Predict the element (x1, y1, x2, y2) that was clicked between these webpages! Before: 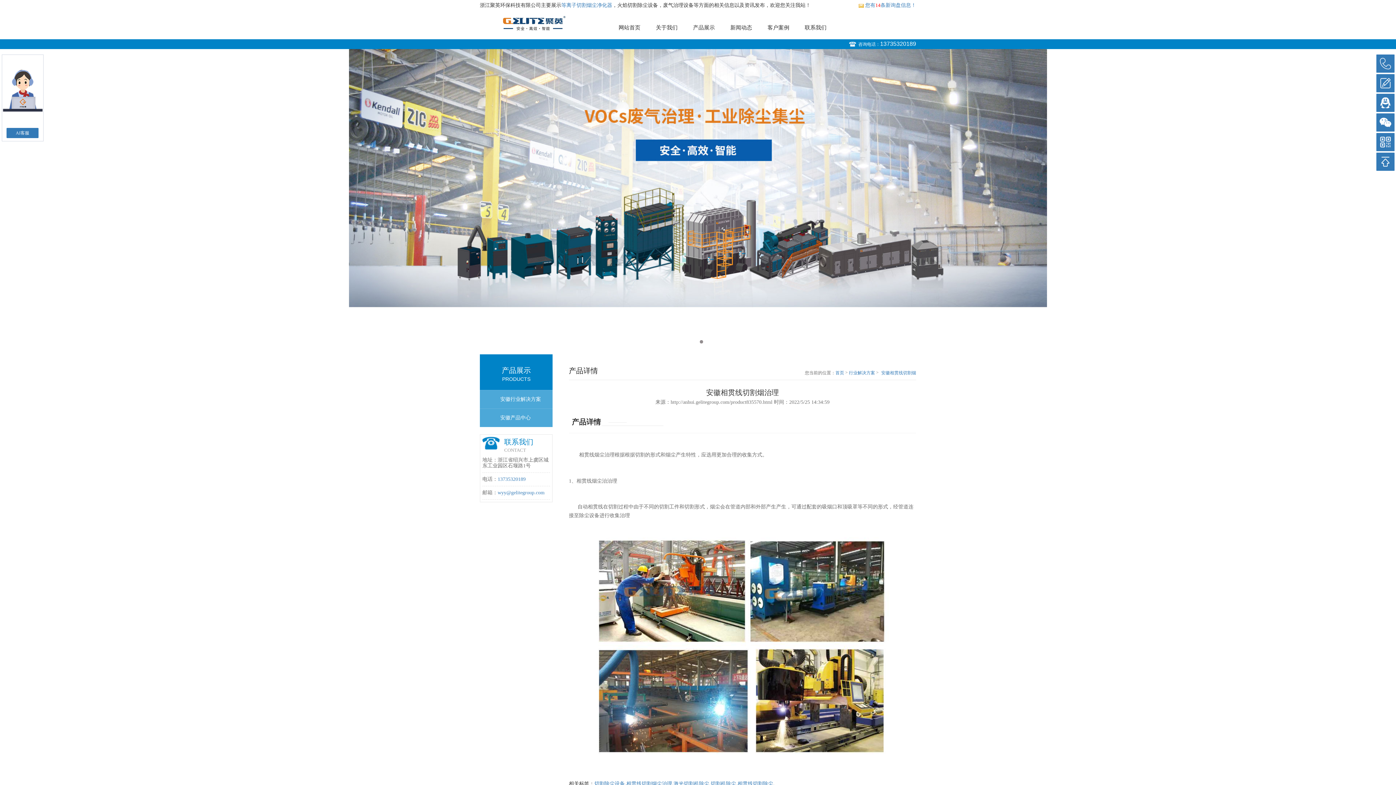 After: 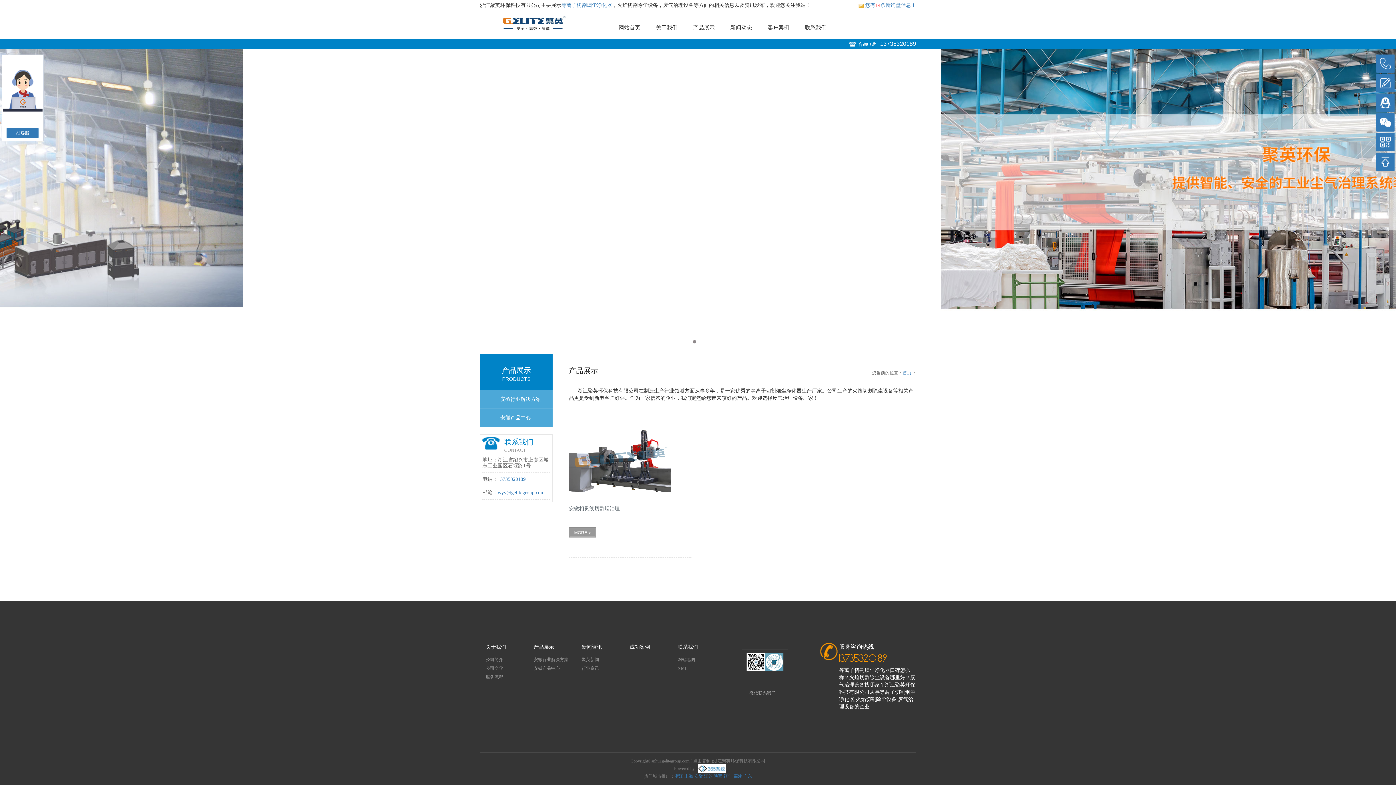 Action: bbox: (737, 781, 773, 787) label: 相贯线切割除尘